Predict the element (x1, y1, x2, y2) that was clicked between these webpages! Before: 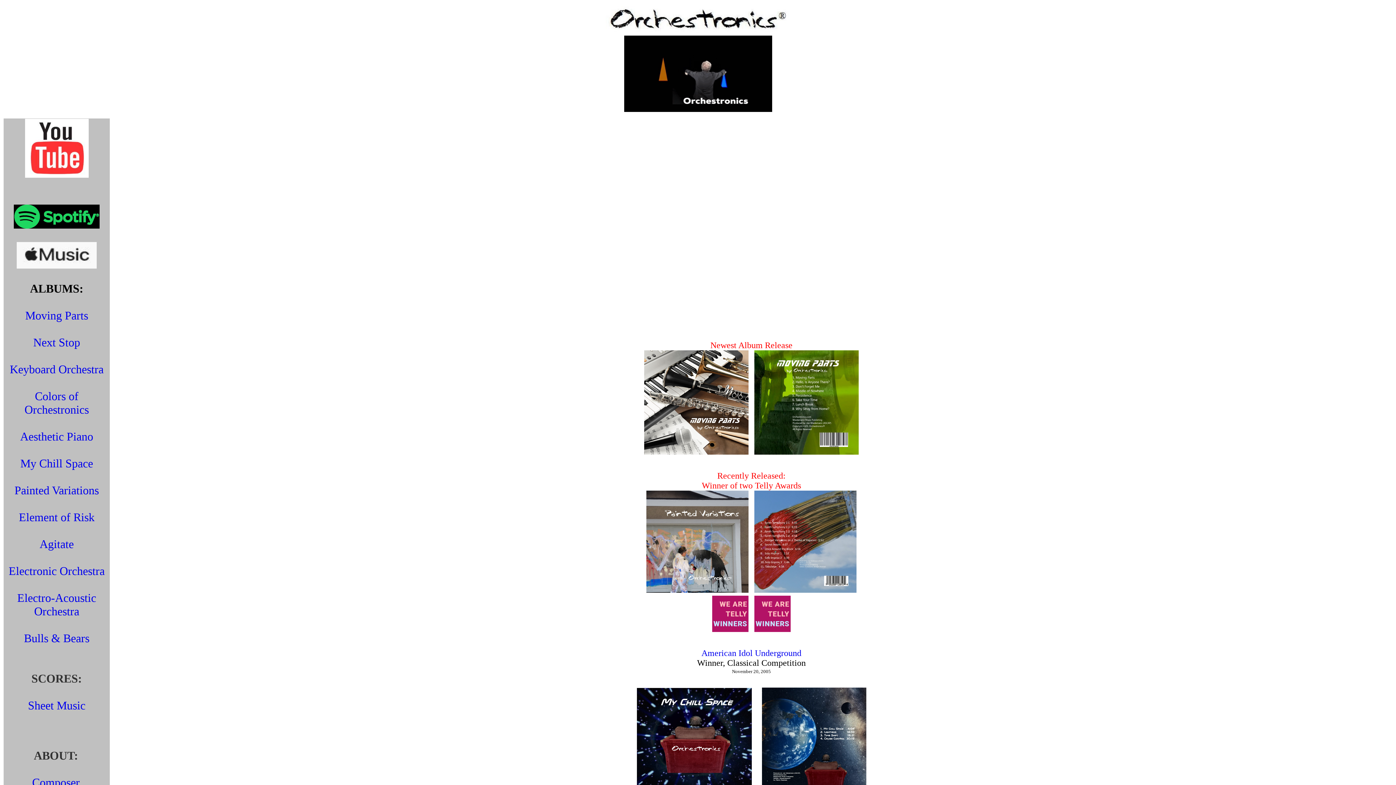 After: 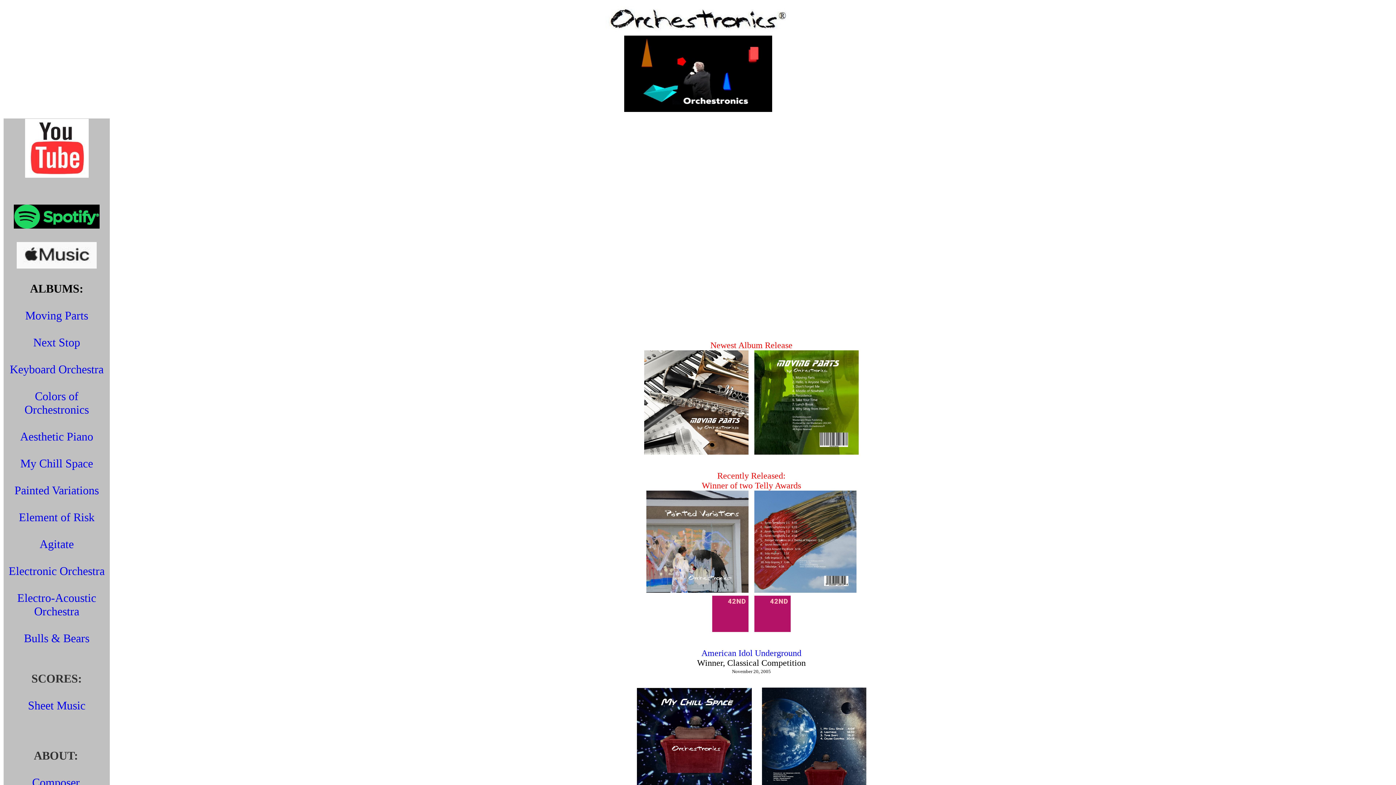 Action: bbox: (13, 218, 99, 231)